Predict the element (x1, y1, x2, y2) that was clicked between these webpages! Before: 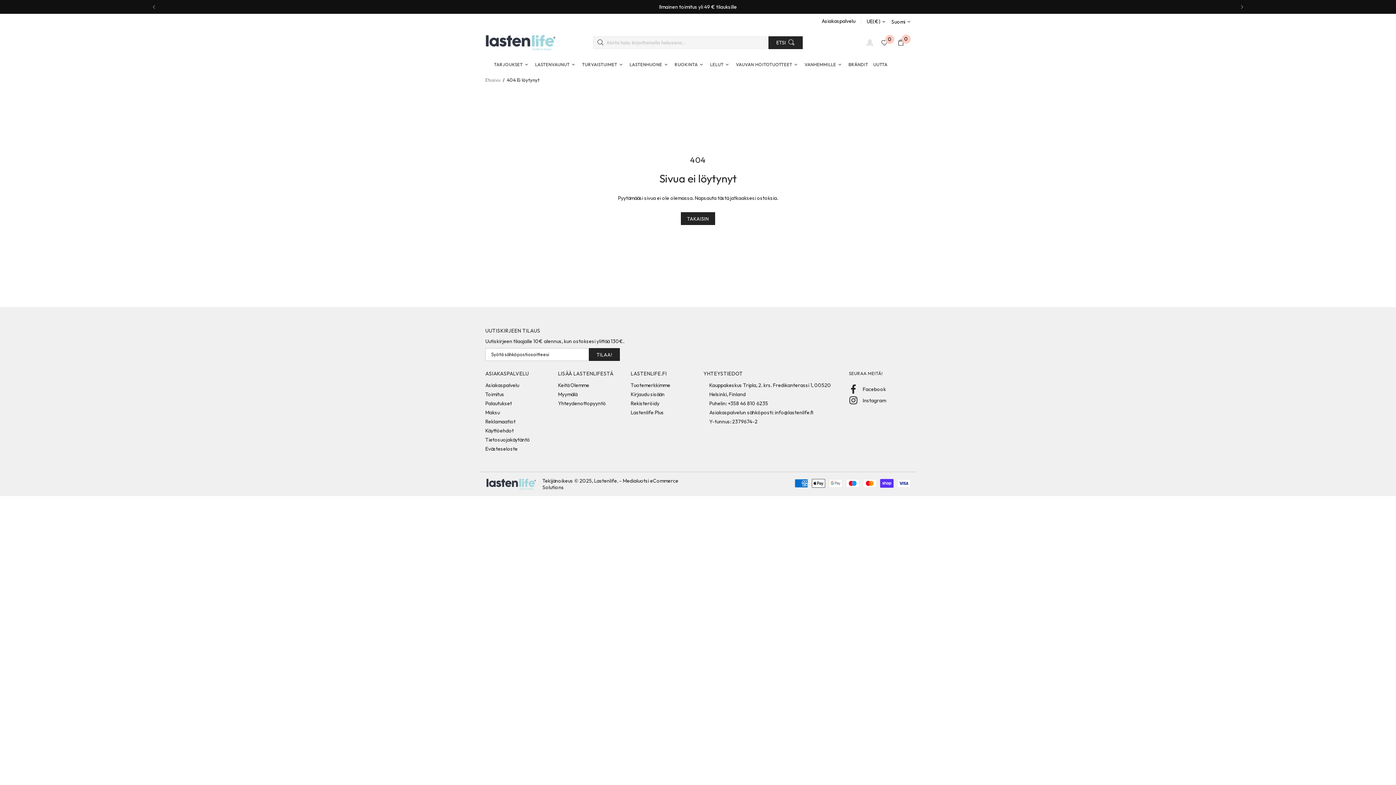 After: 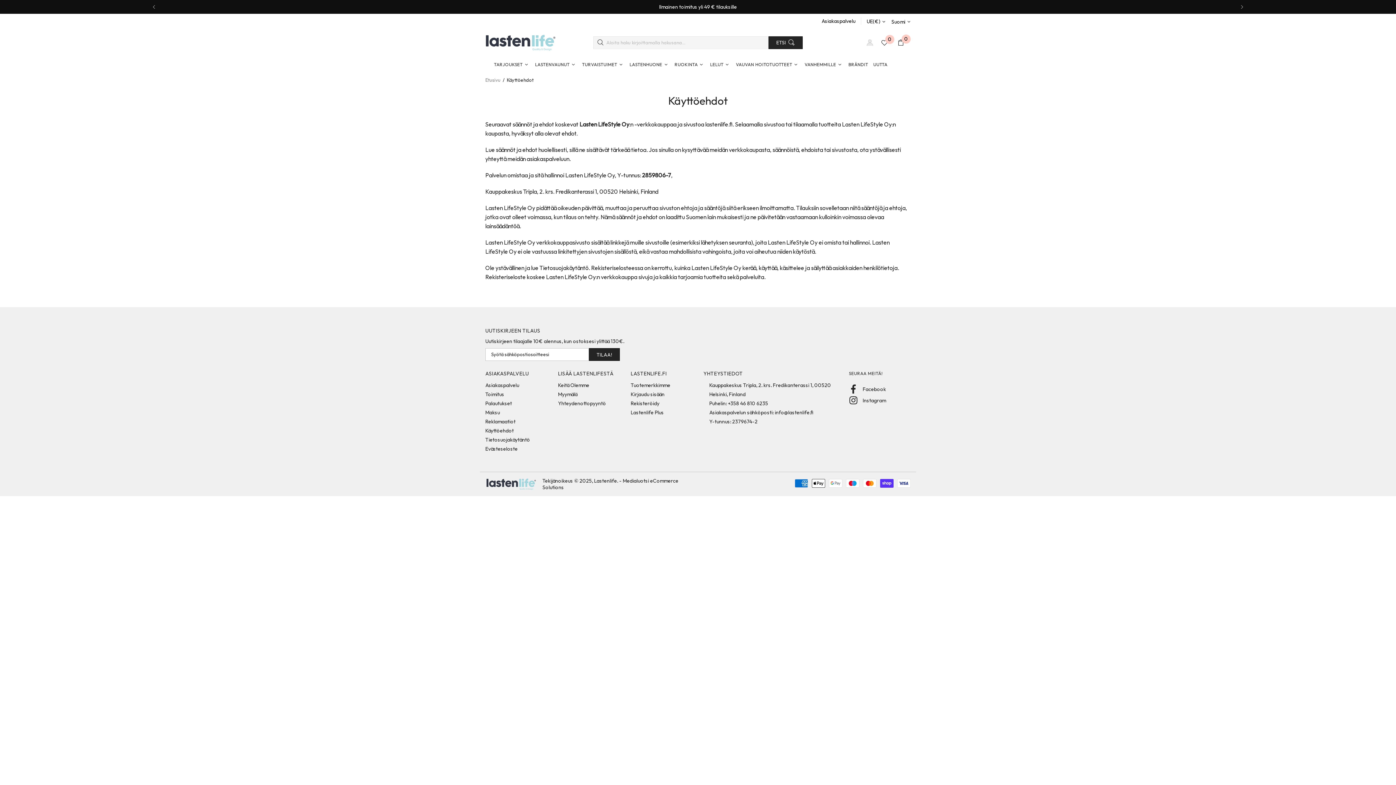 Action: bbox: (485, 427, 513, 434) label: Käyttöehdot